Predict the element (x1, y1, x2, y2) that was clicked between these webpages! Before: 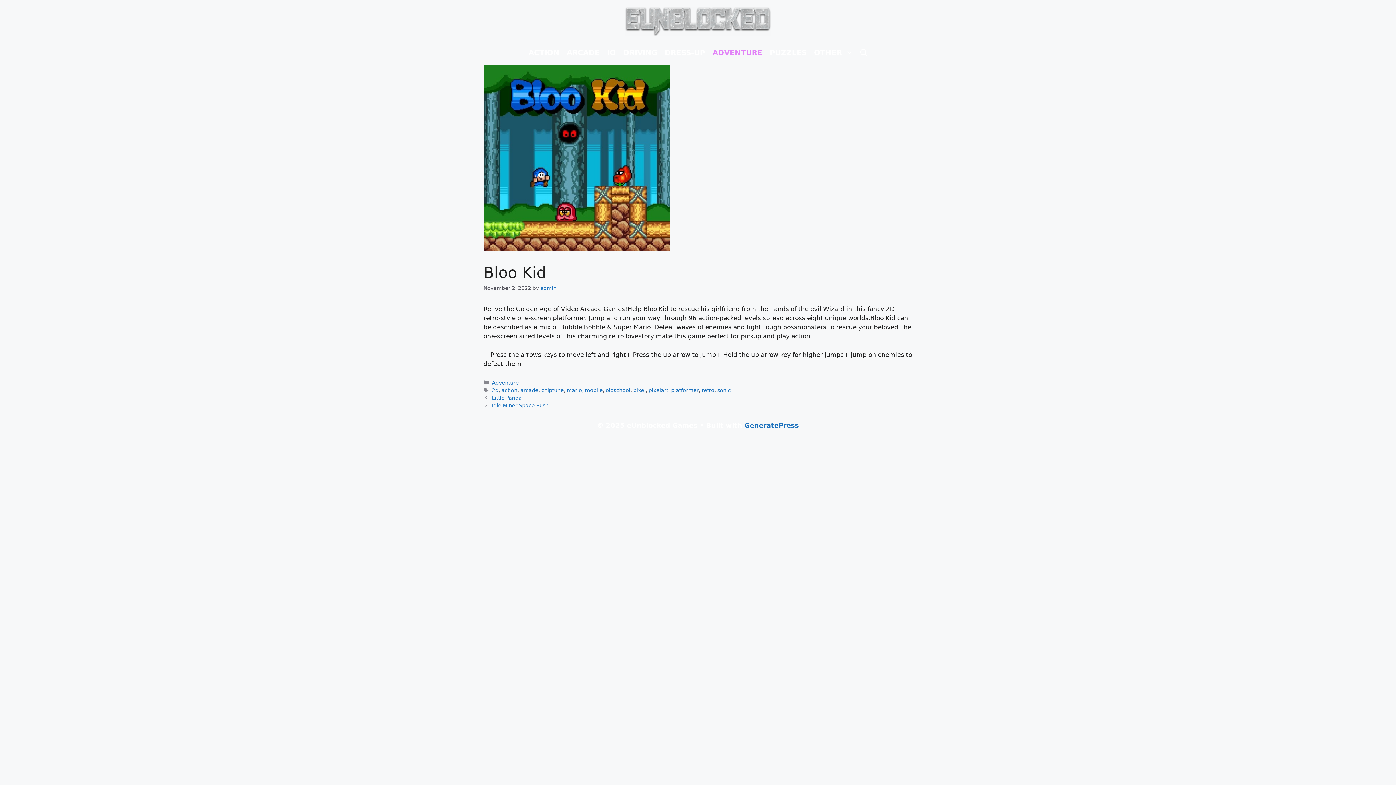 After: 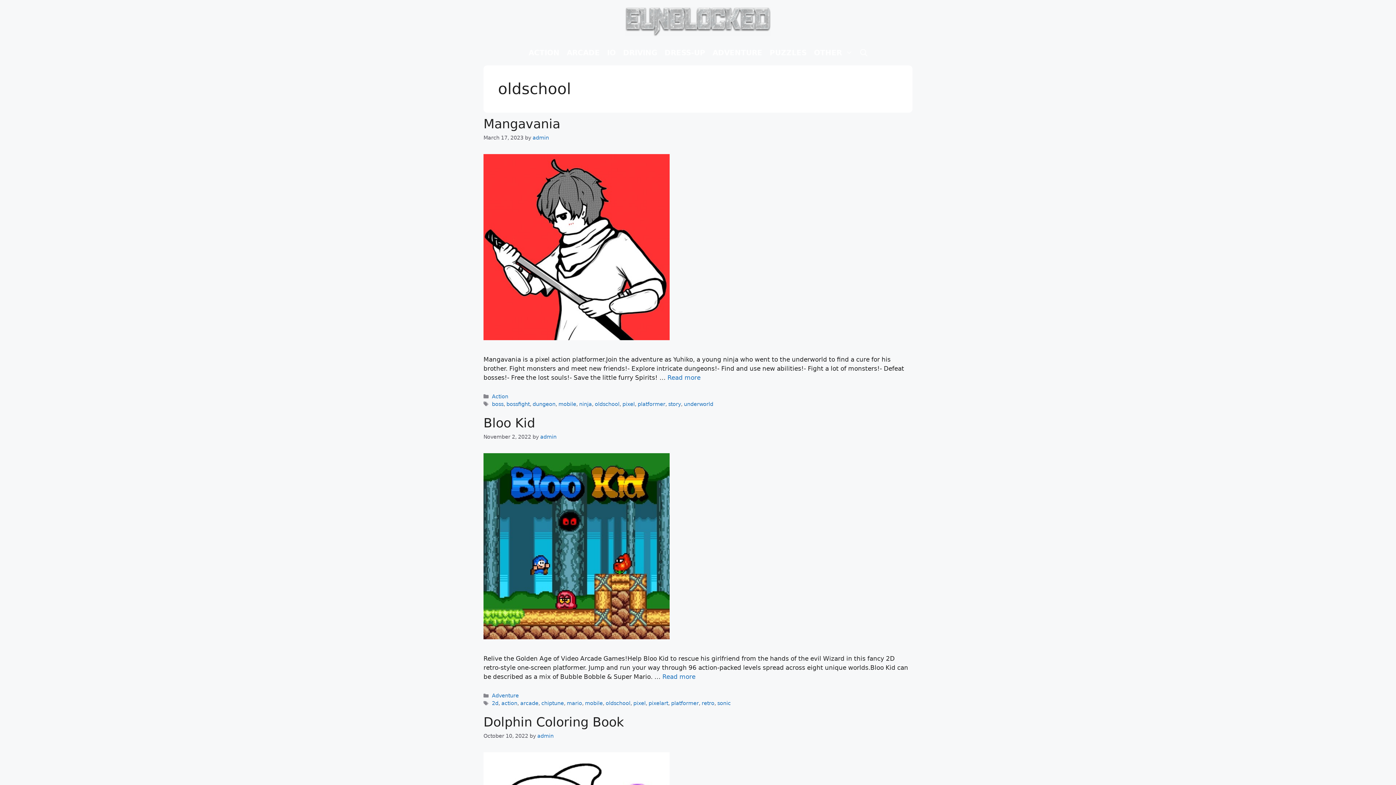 Action: label: oldschool bbox: (605, 387, 630, 393)